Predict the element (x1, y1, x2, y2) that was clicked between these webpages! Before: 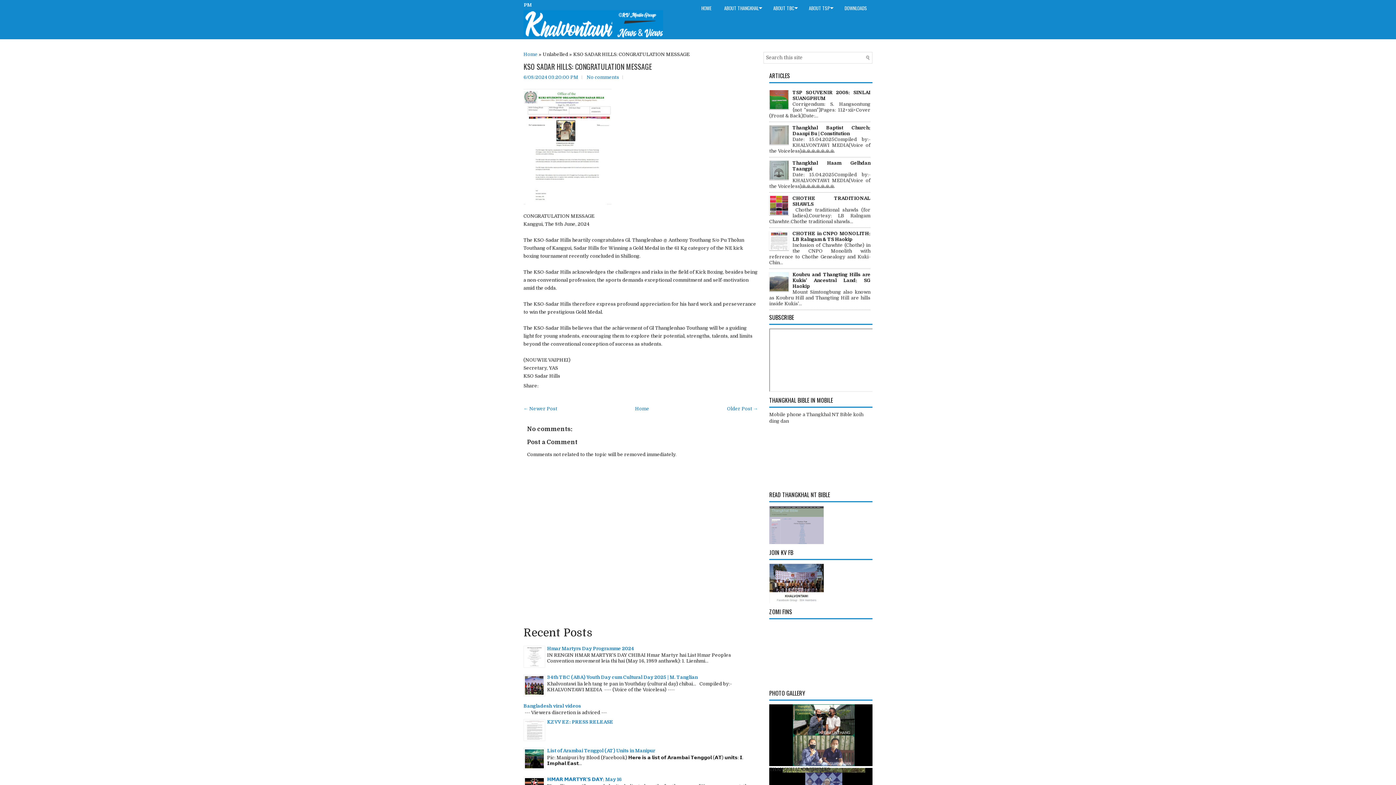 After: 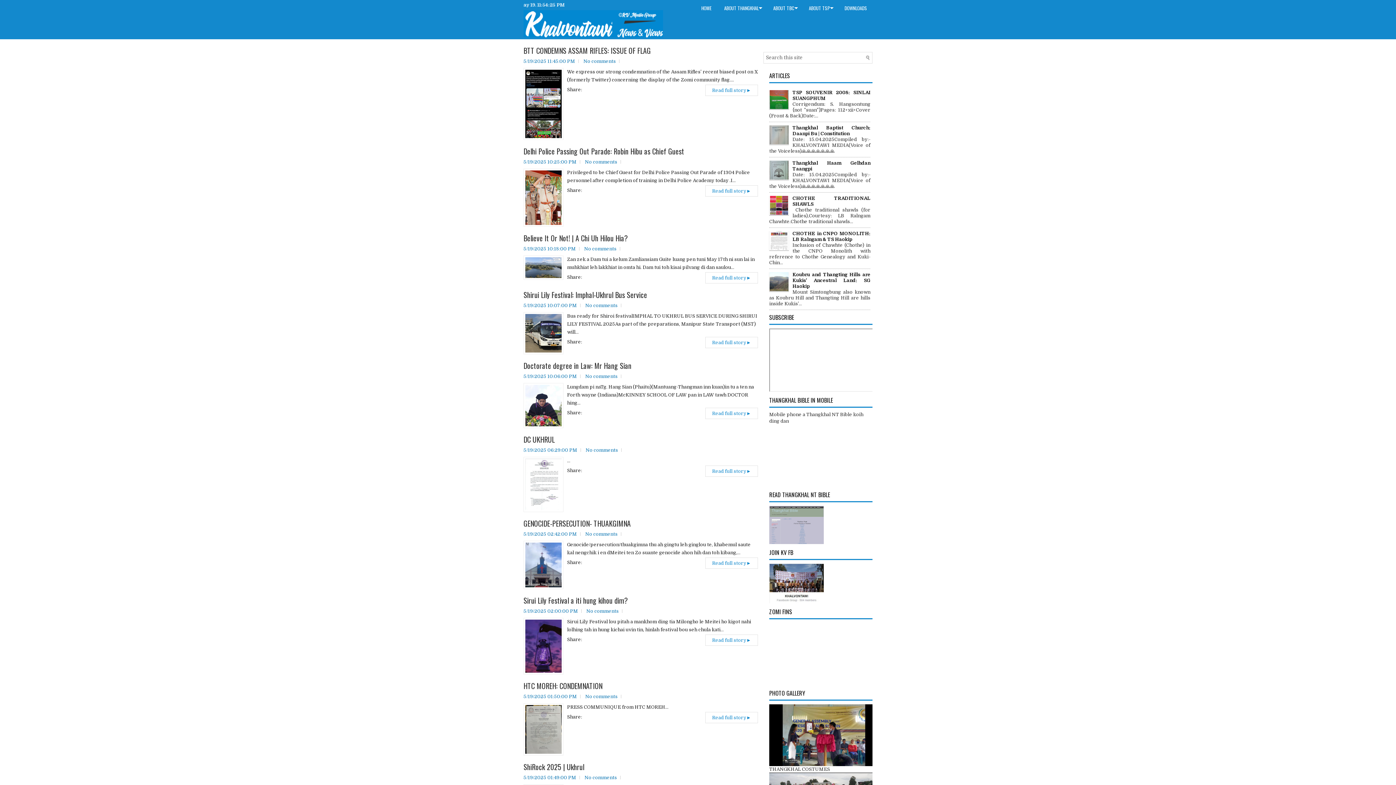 Action: label: HOME bbox: (696, 1, 717, 14)